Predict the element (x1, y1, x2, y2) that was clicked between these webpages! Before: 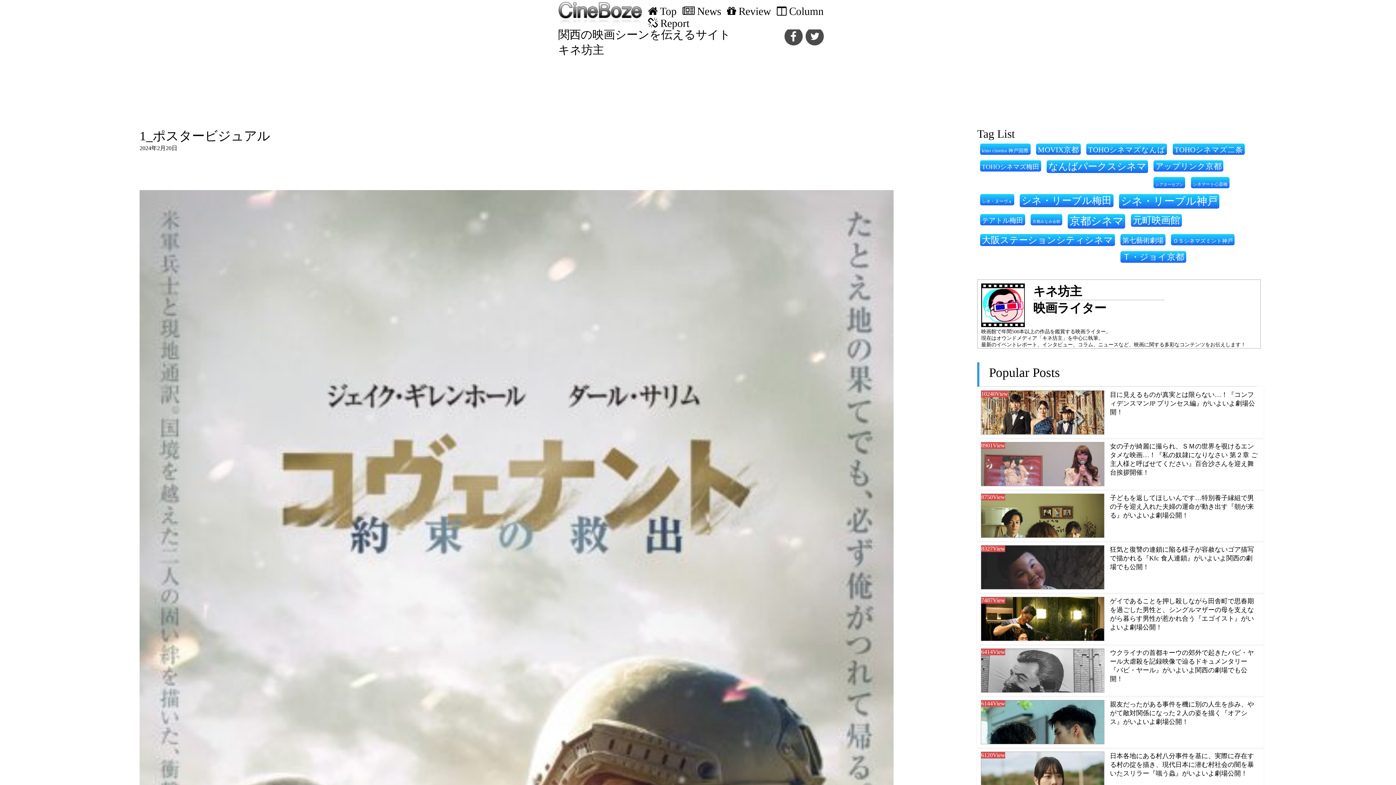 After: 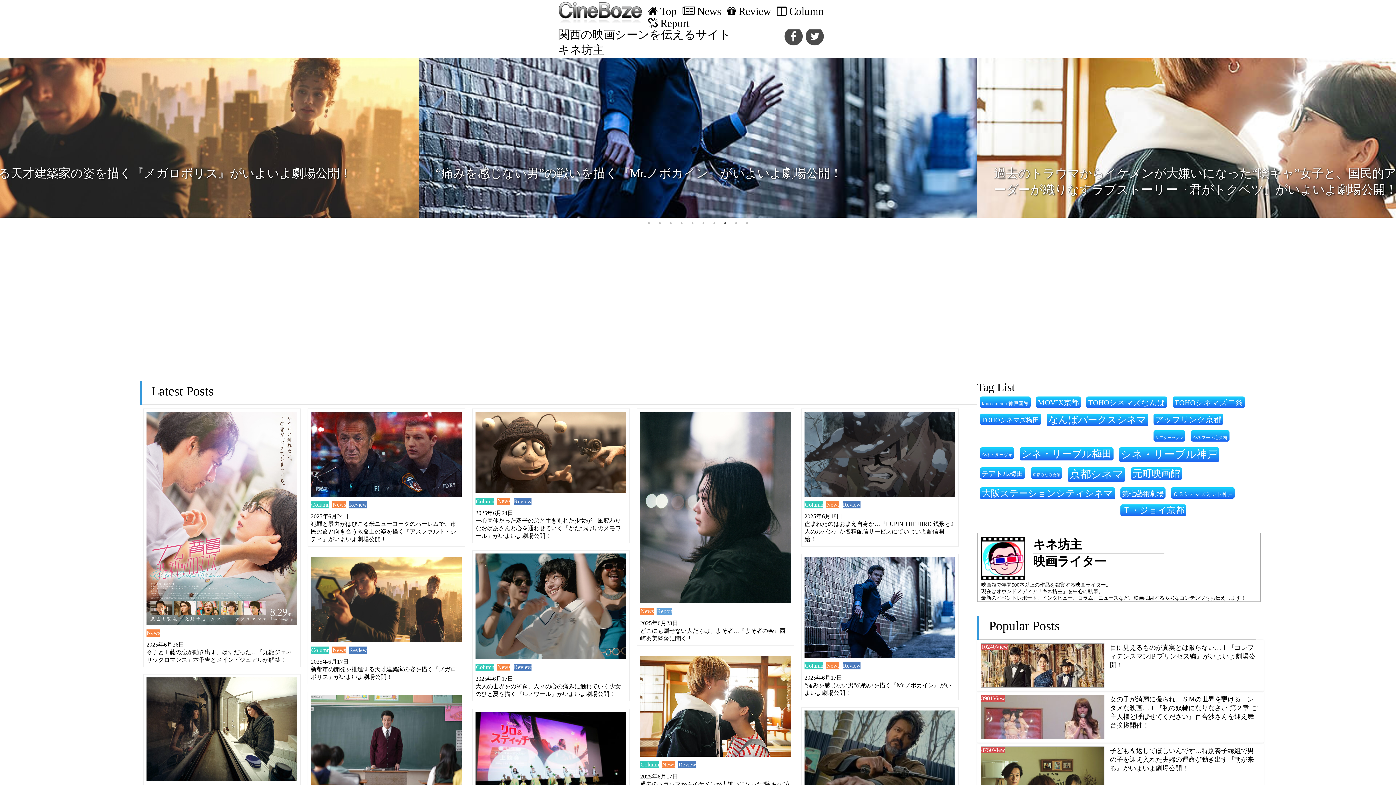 Action: bbox: (648, 5, 676, 17) label:  Top